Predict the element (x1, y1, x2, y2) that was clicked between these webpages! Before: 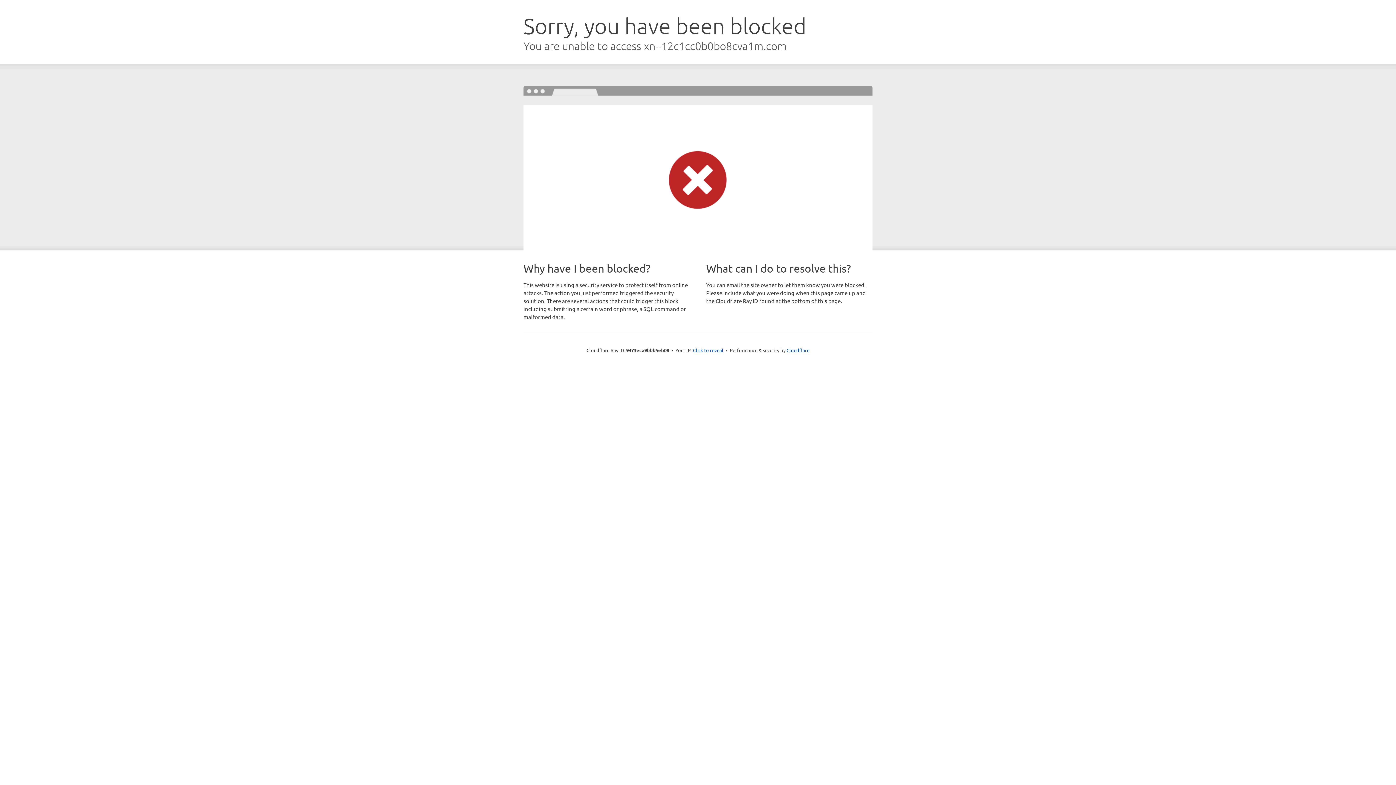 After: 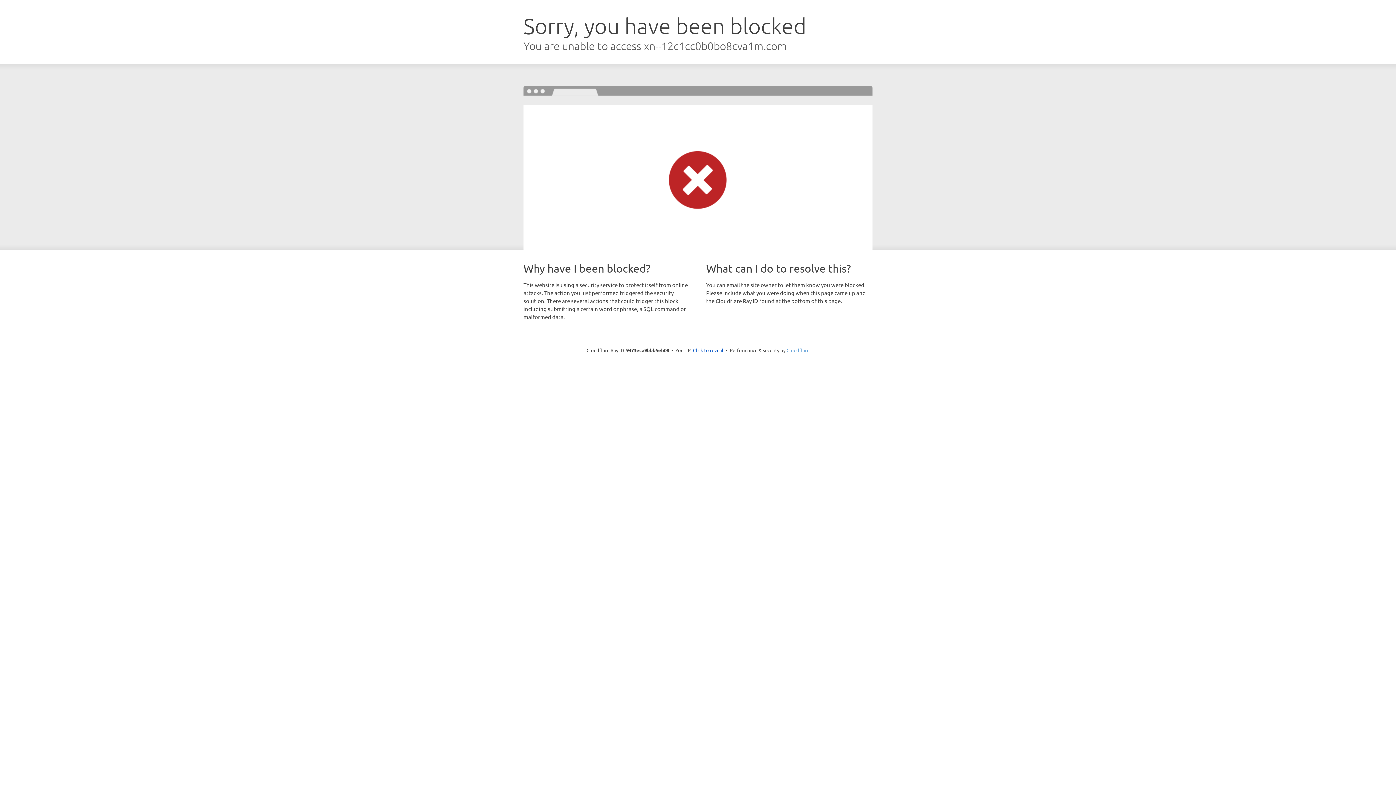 Action: bbox: (786, 347, 809, 353) label: Cloudflare